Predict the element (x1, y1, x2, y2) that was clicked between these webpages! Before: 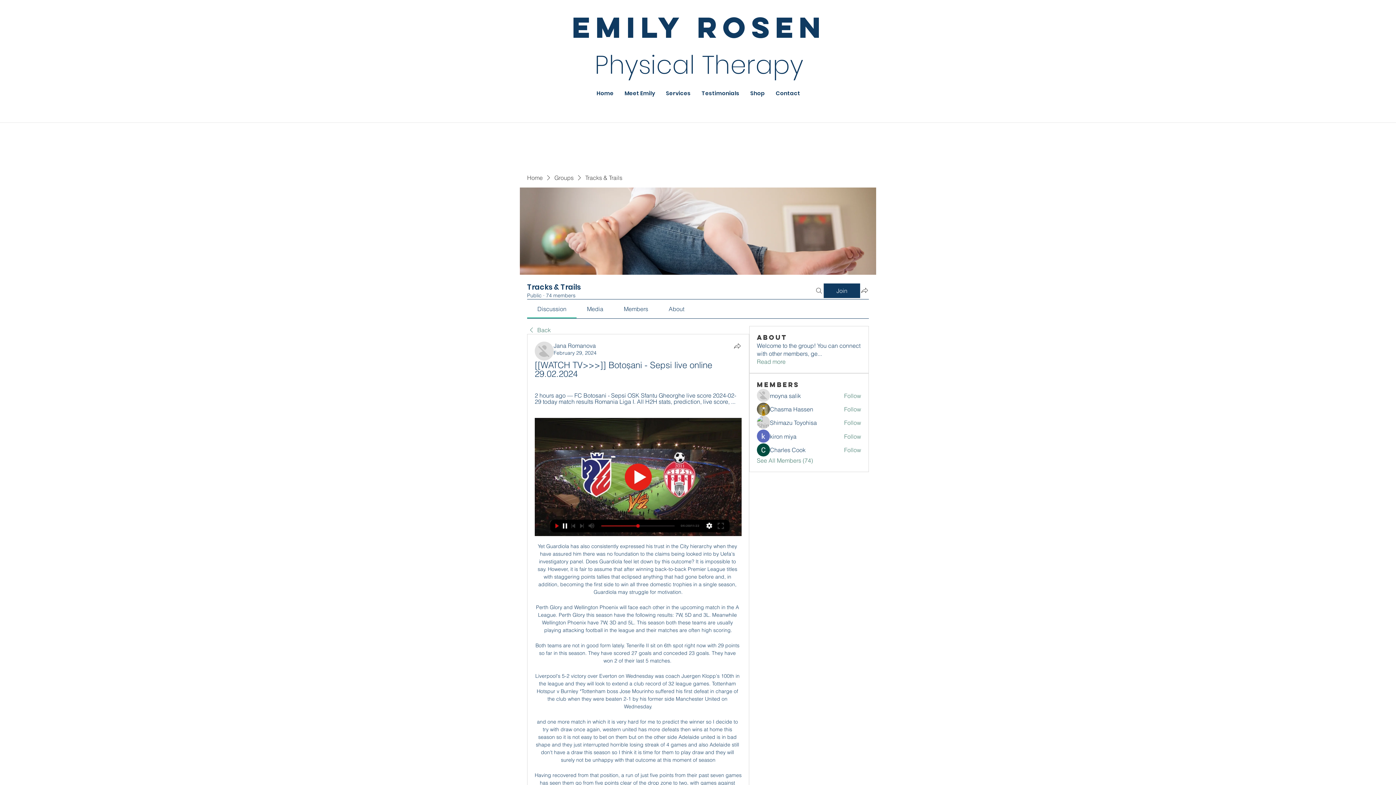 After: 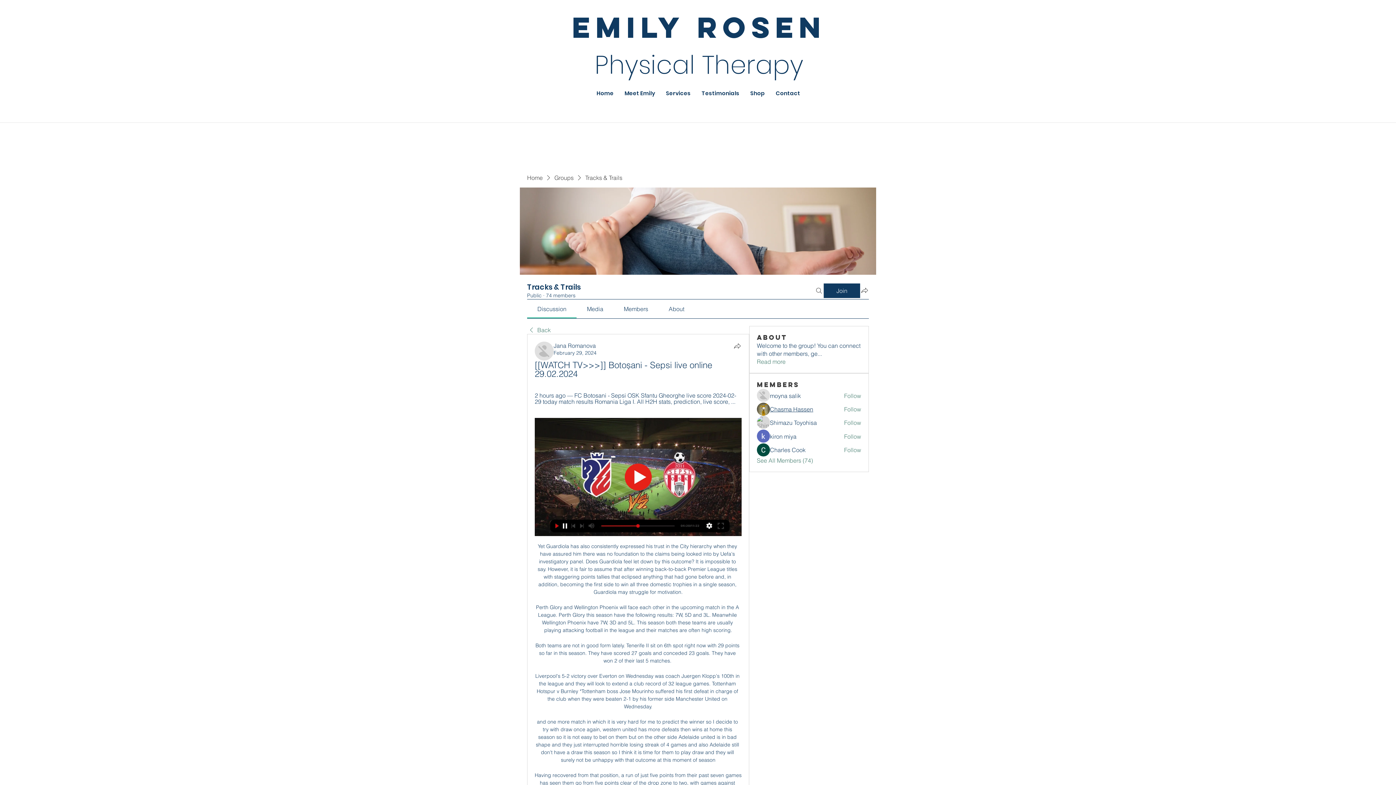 Action: label: Chasma Hassen bbox: (770, 405, 813, 413)